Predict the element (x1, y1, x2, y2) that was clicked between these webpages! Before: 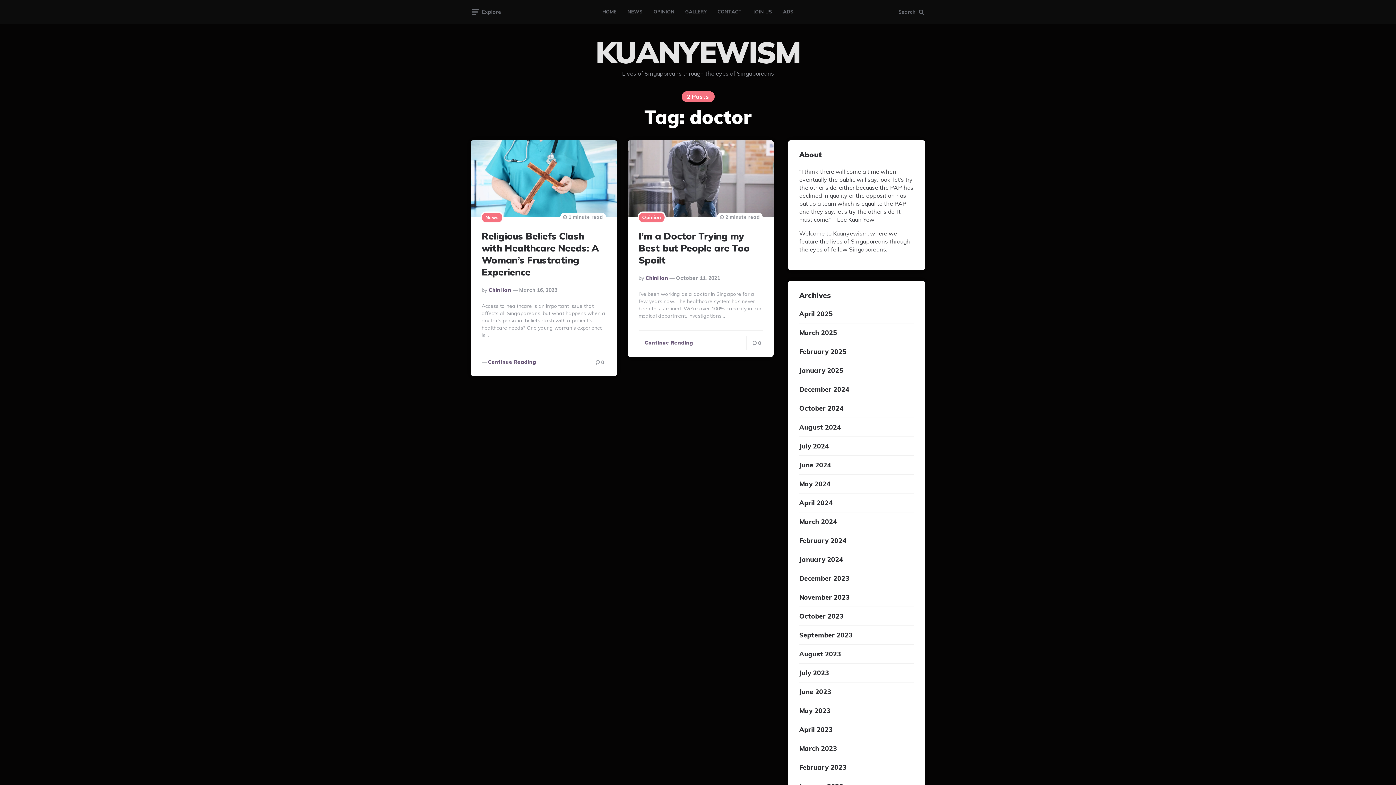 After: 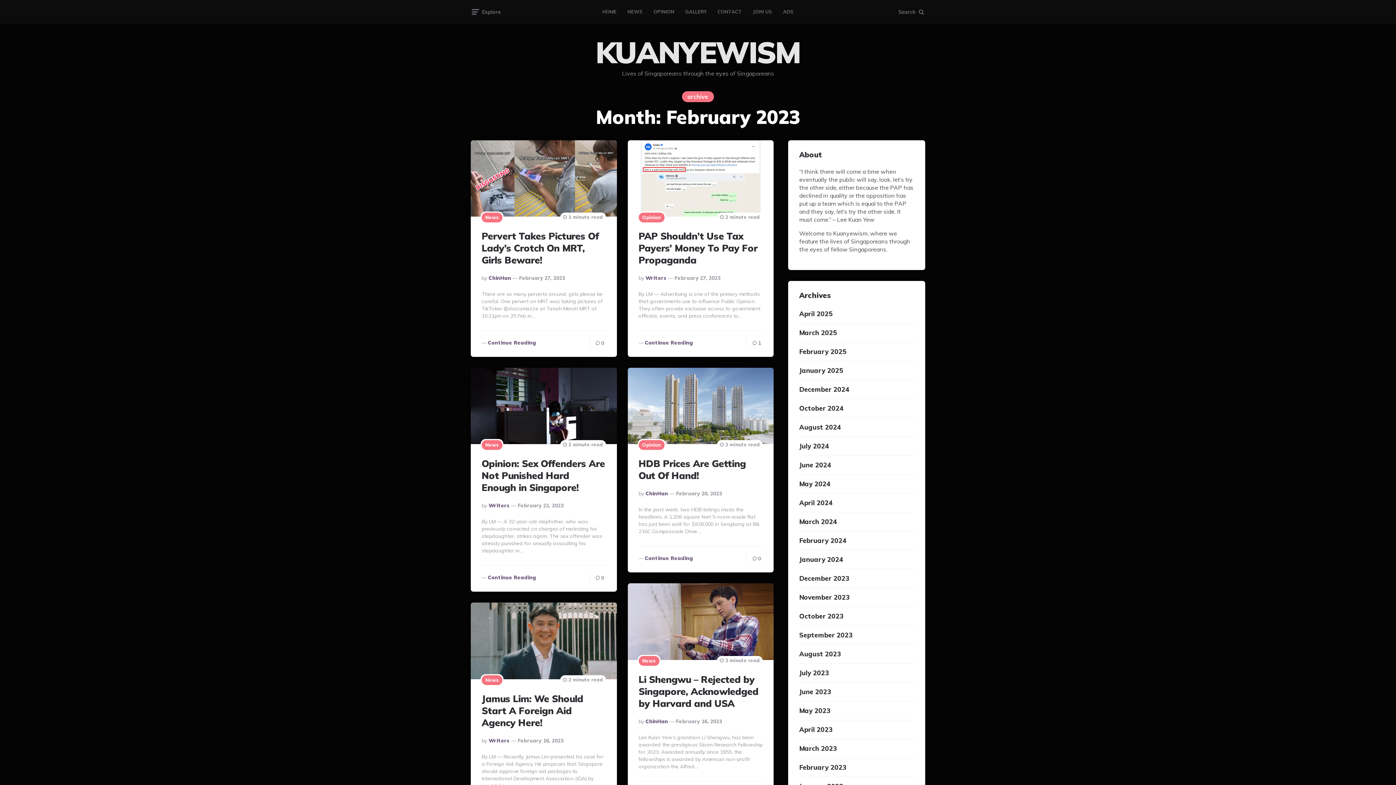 Action: label: February 2023 bbox: (799, 758, 846, 777)